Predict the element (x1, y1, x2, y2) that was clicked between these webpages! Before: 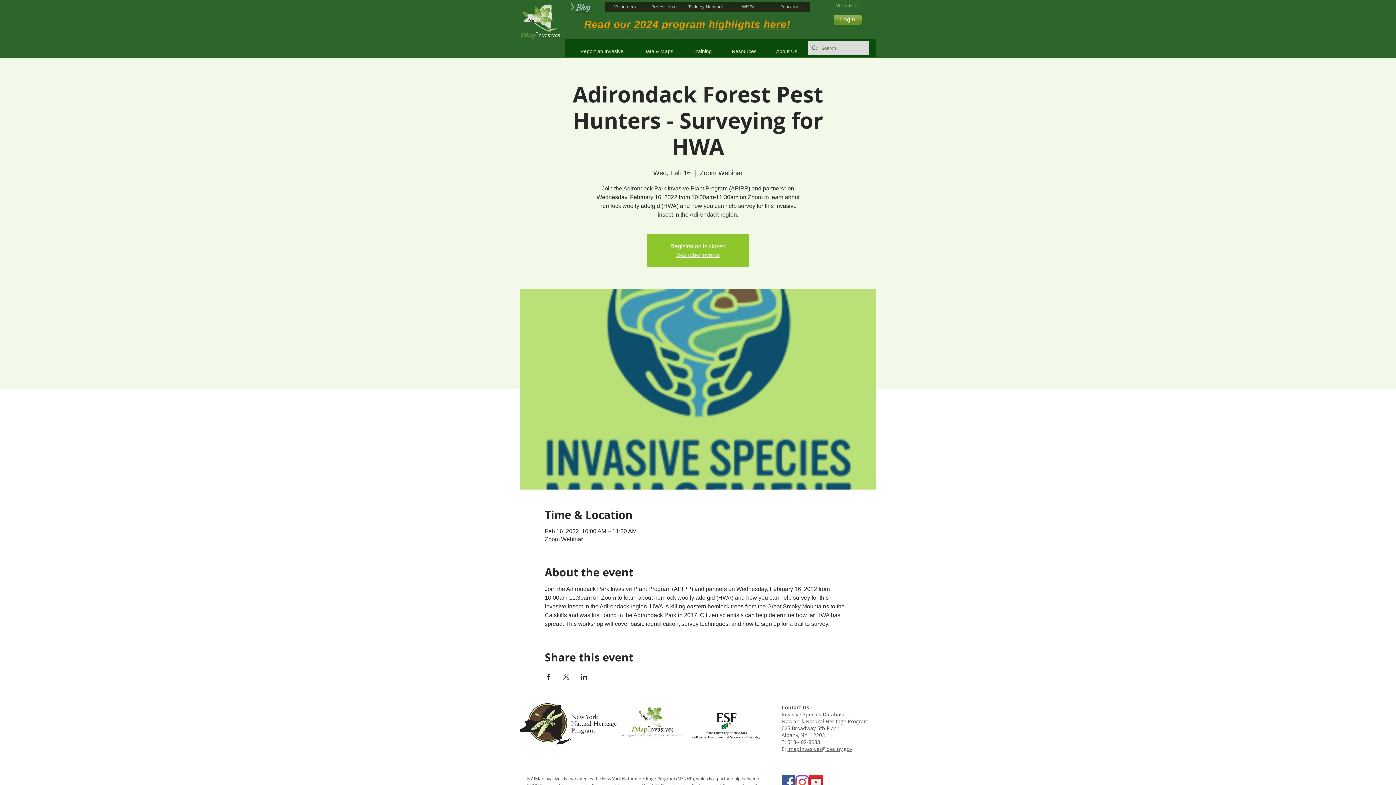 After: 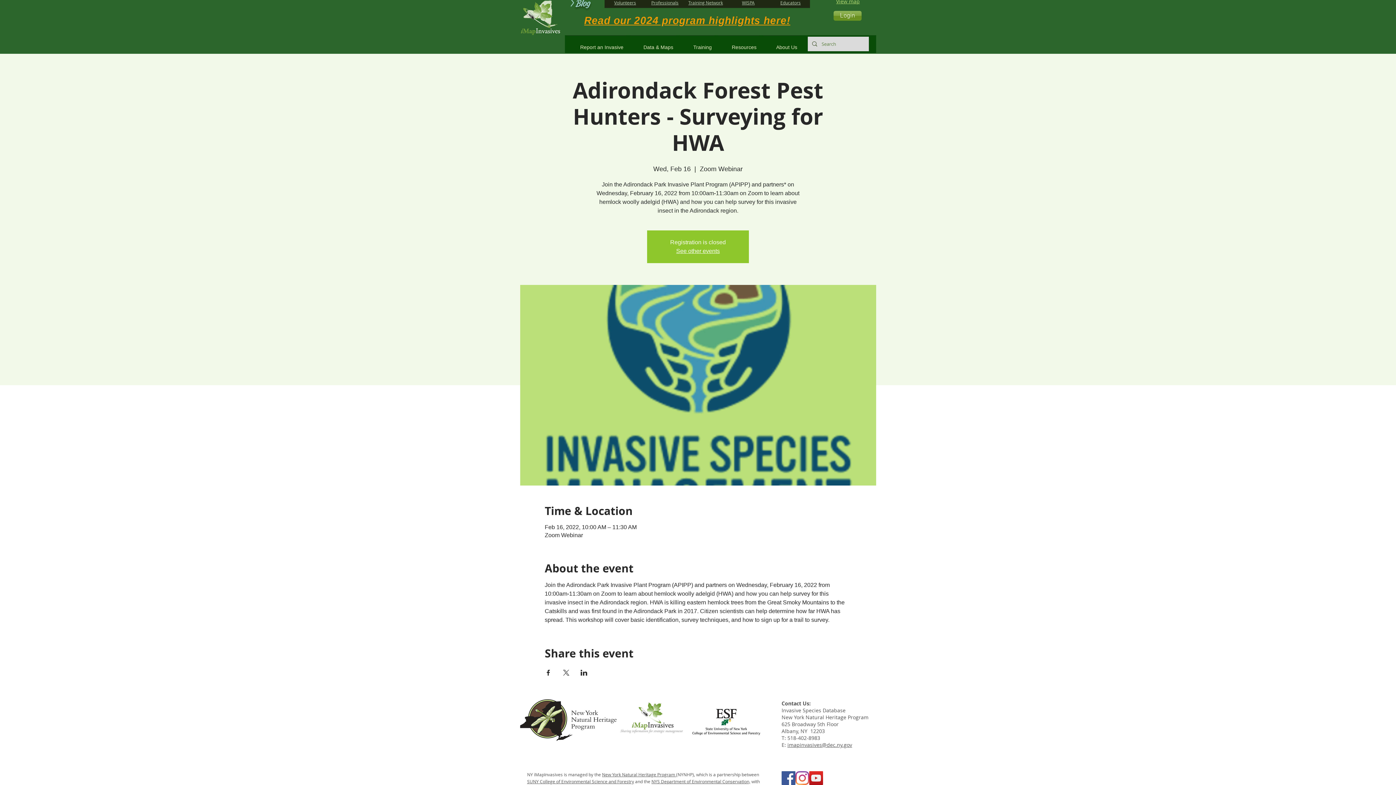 Action: bbox: (795, 775, 809, 789) label: Instagram